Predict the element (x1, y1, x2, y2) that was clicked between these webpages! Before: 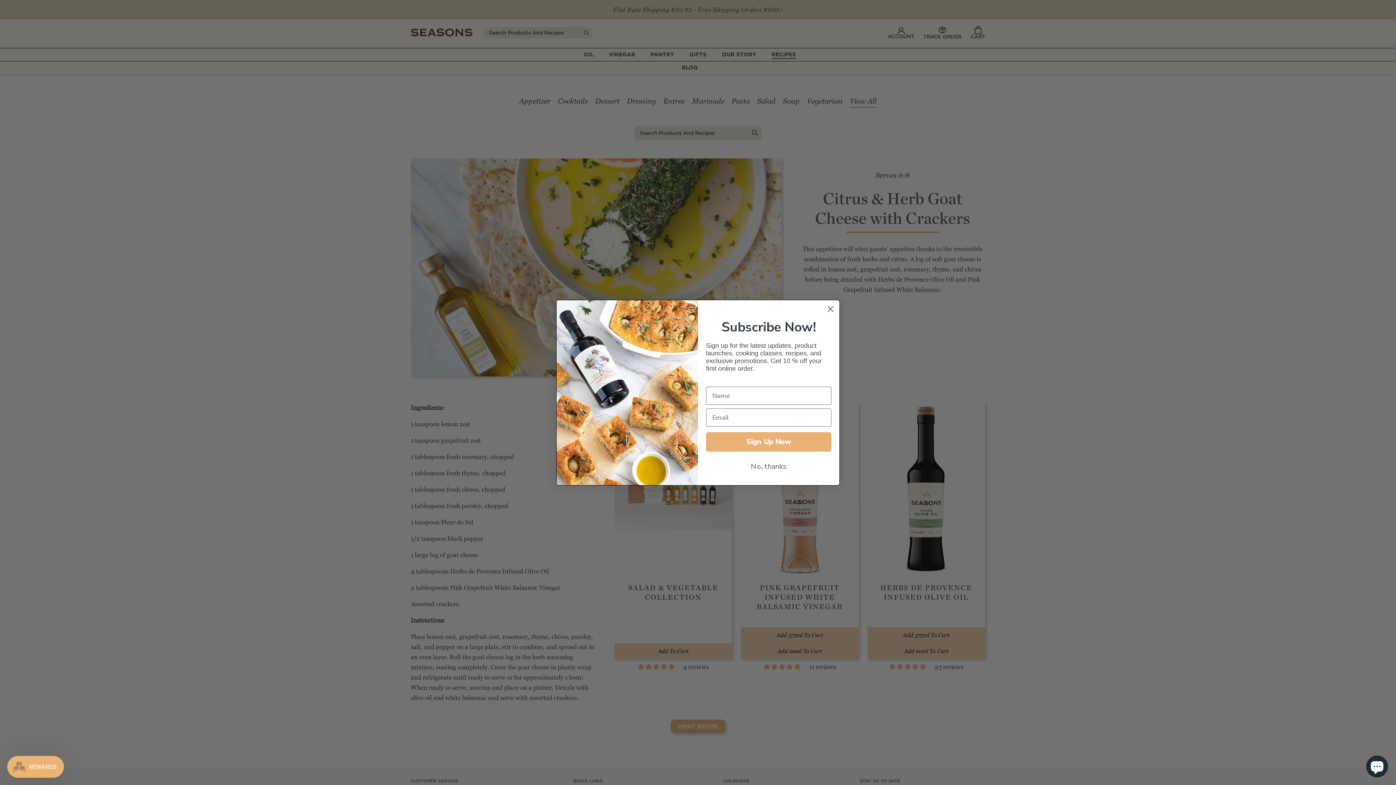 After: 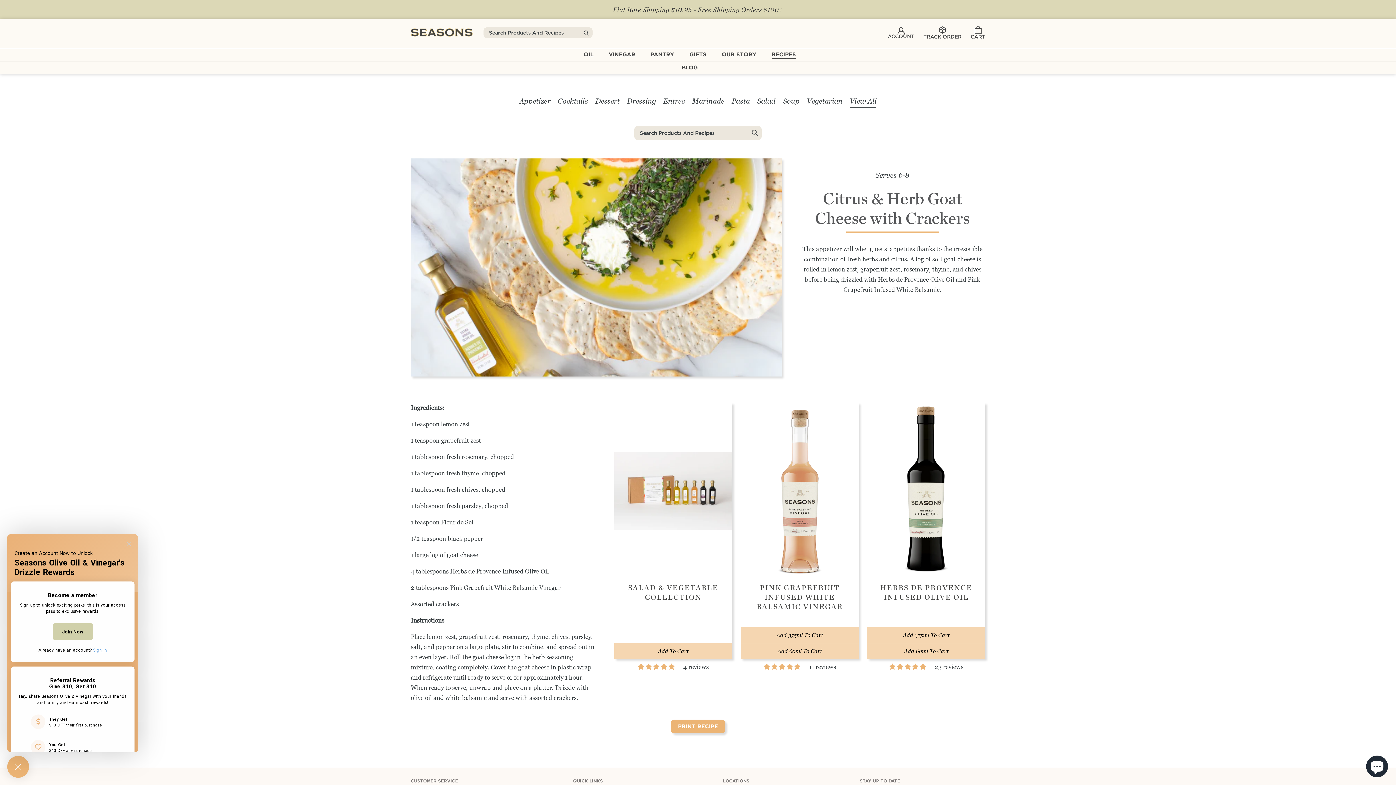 Action: bbox: (7, 756, 64, 778) label: REWARDS